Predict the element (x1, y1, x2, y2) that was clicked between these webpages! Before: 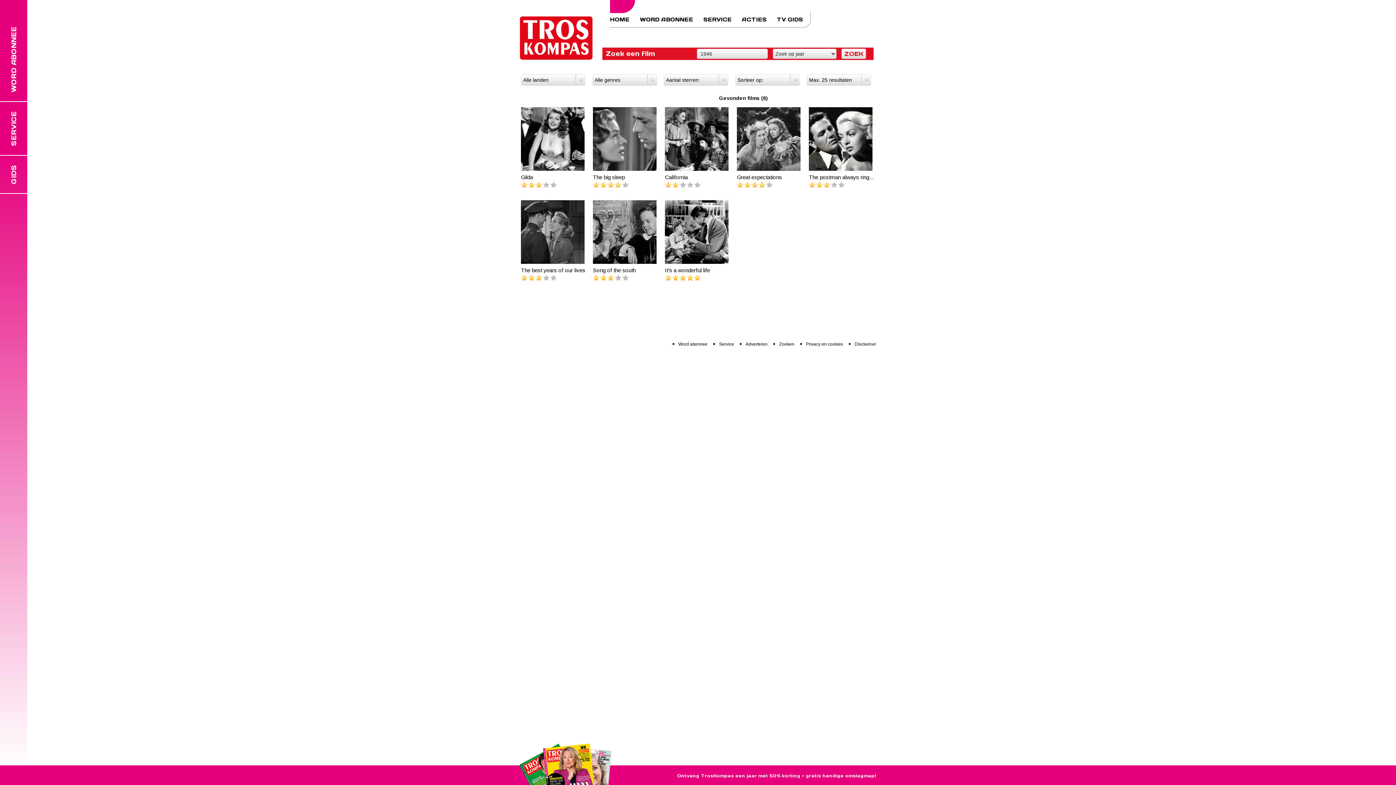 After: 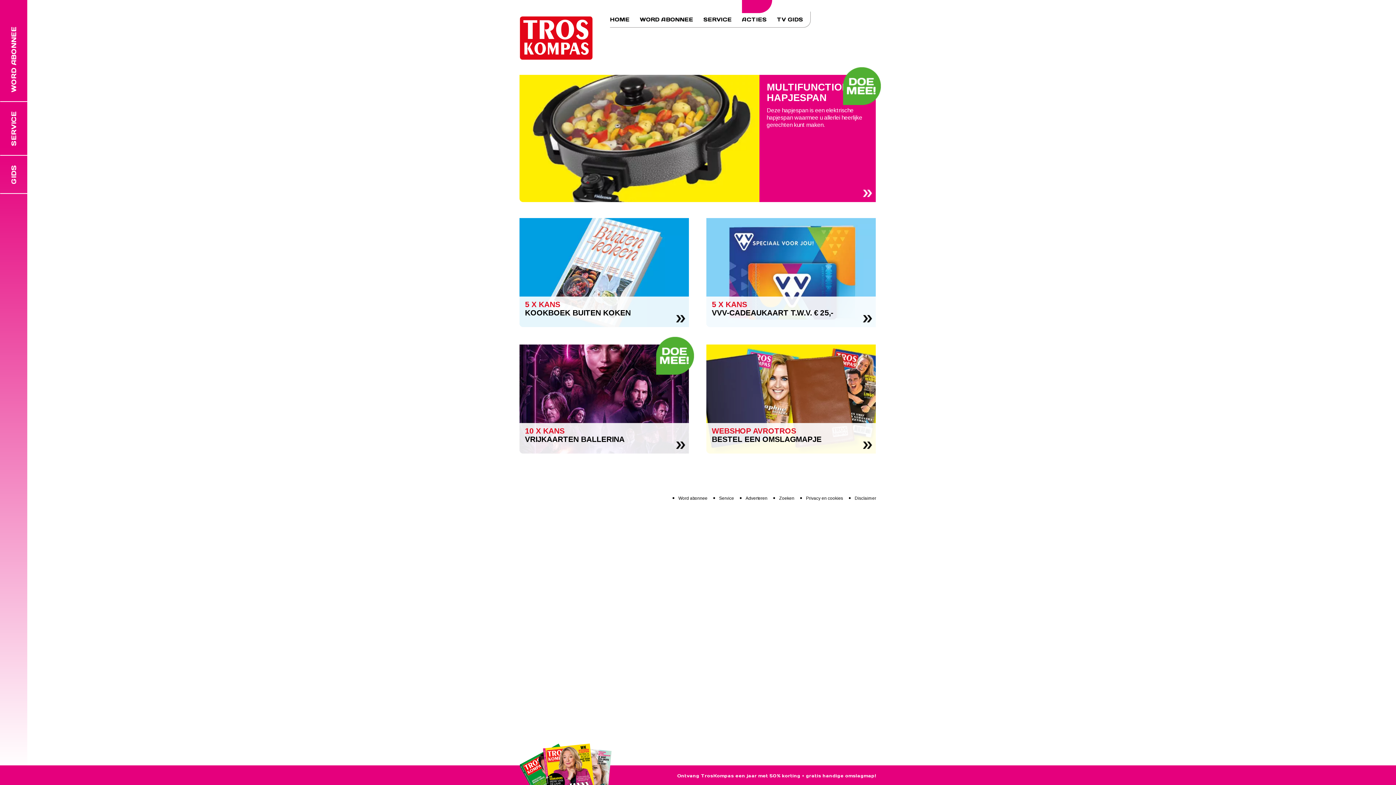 Action: bbox: (742, 11, 766, 27) label: ACTIES